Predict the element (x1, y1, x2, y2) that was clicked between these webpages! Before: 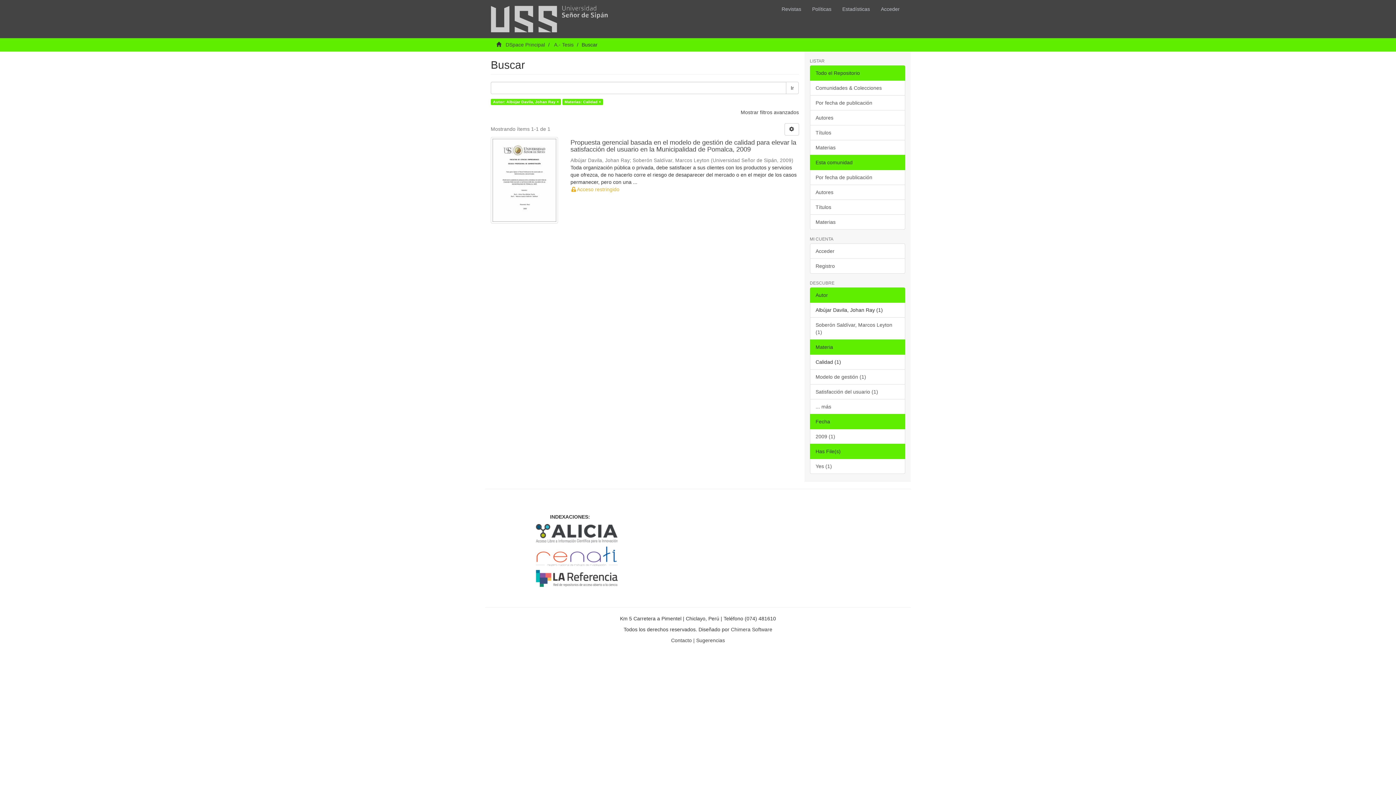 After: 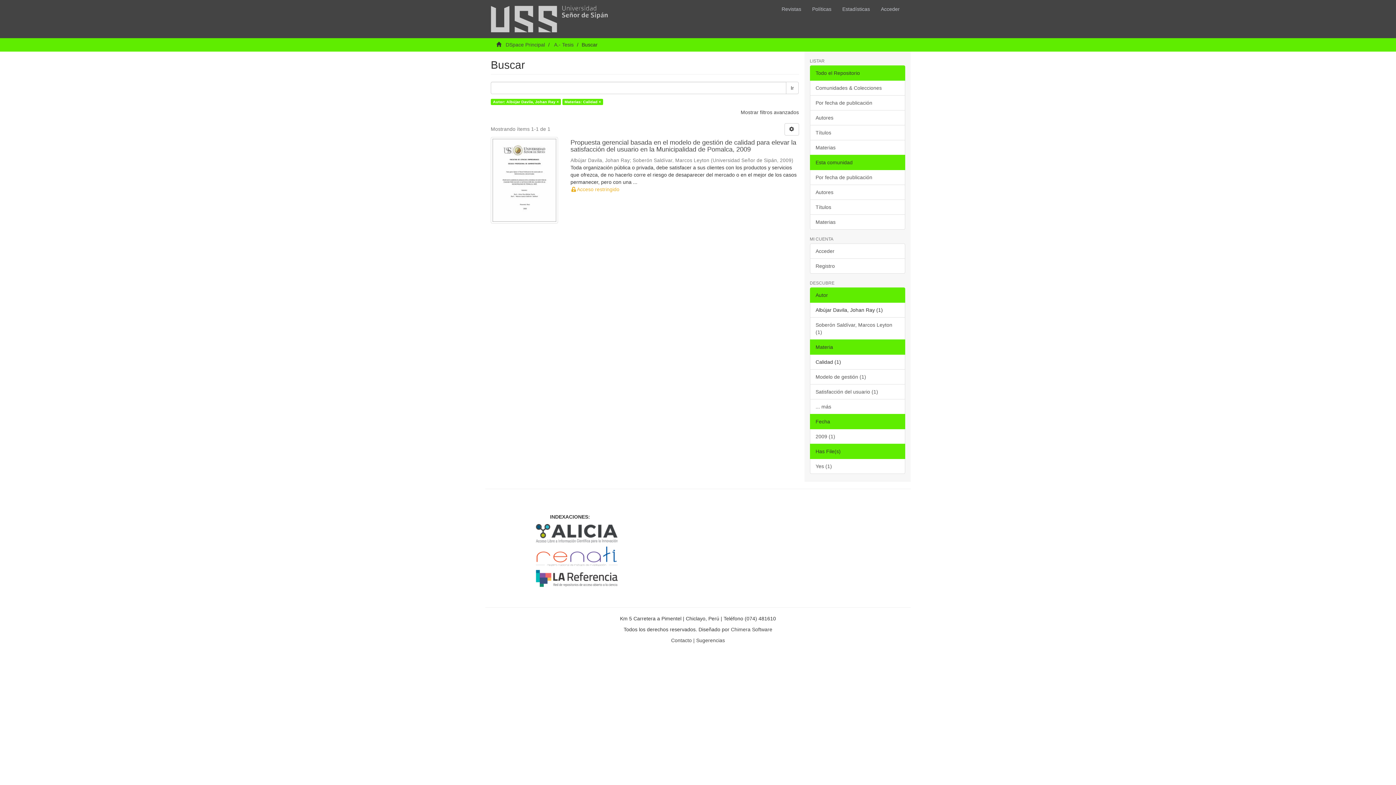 Action: label: Has File(s) bbox: (810, 444, 905, 459)